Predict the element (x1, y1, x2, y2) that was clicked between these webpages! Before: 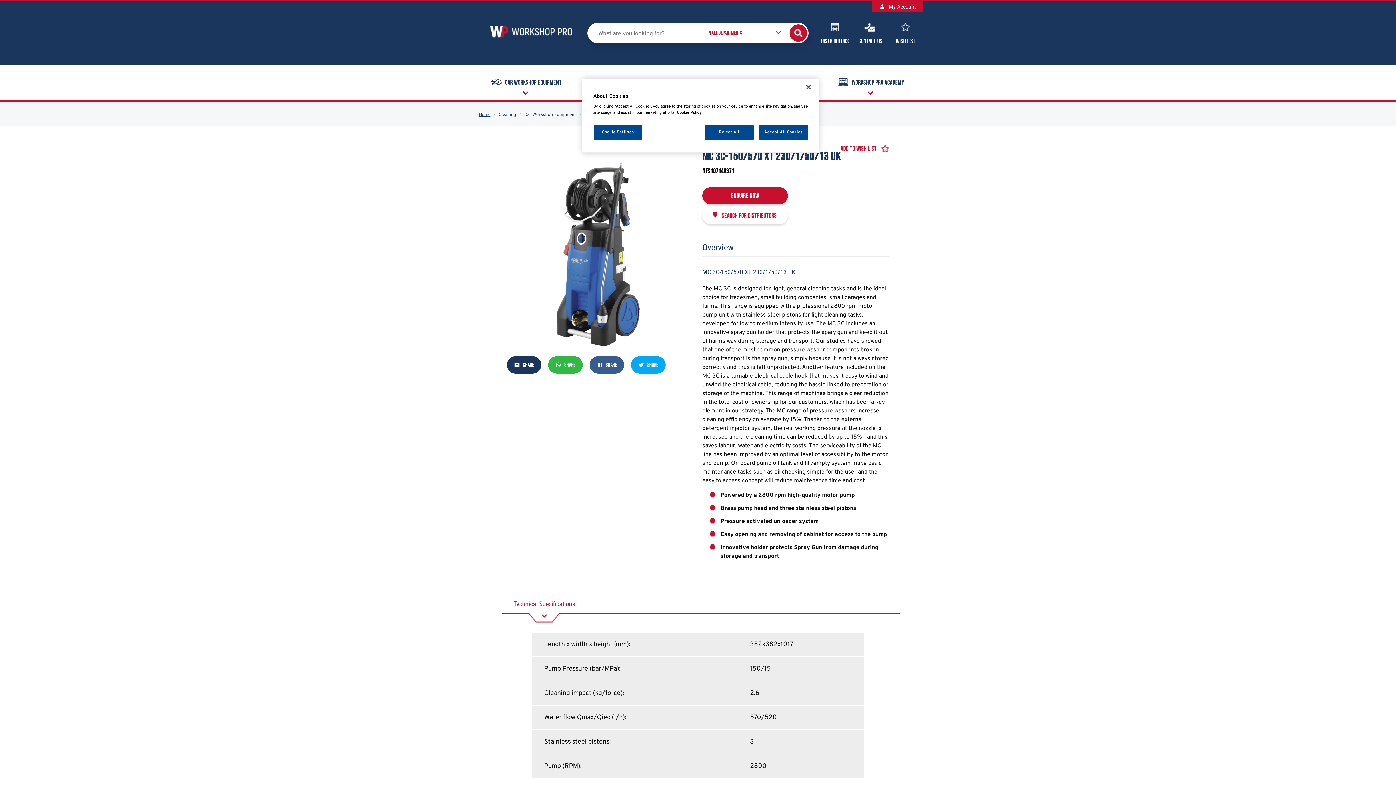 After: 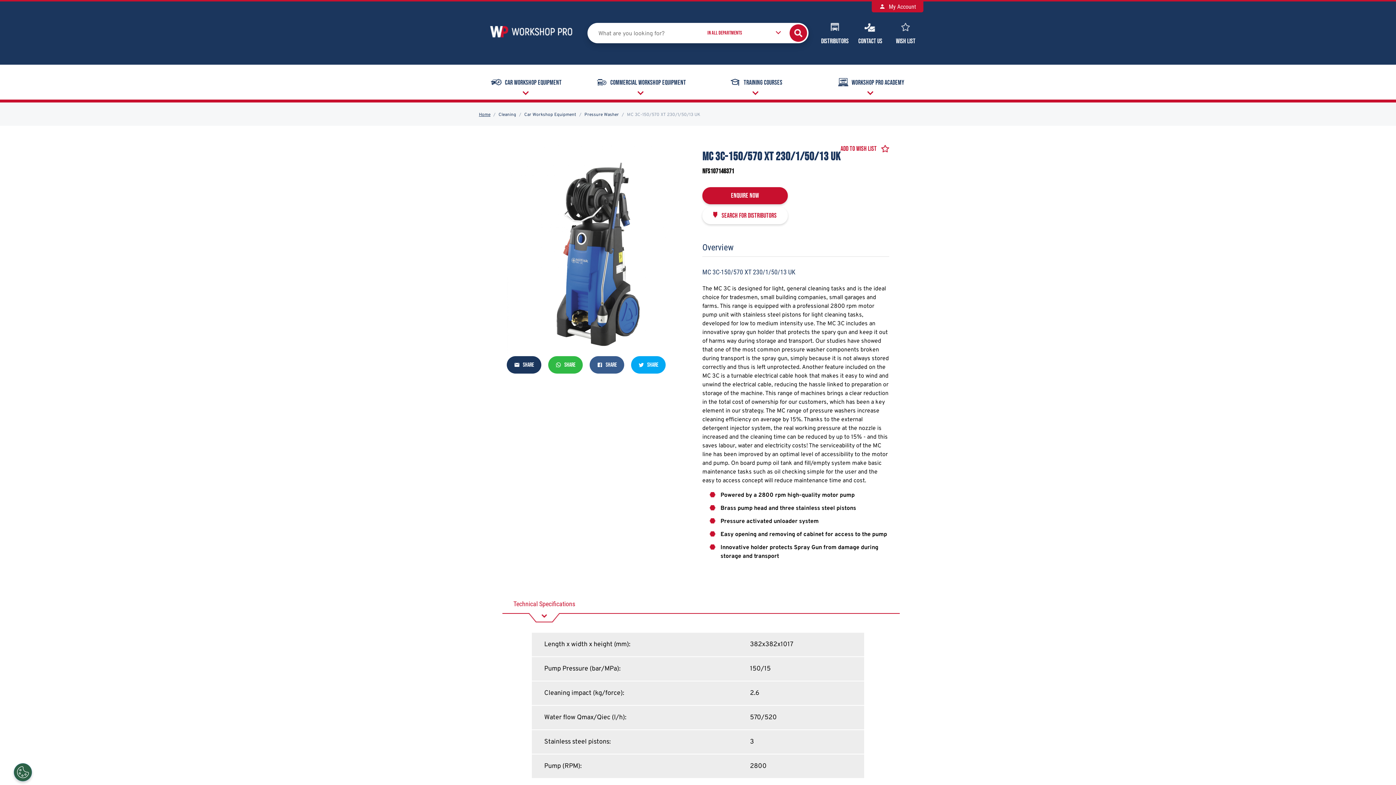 Action: label: Reject All bbox: (704, 125, 753, 140)